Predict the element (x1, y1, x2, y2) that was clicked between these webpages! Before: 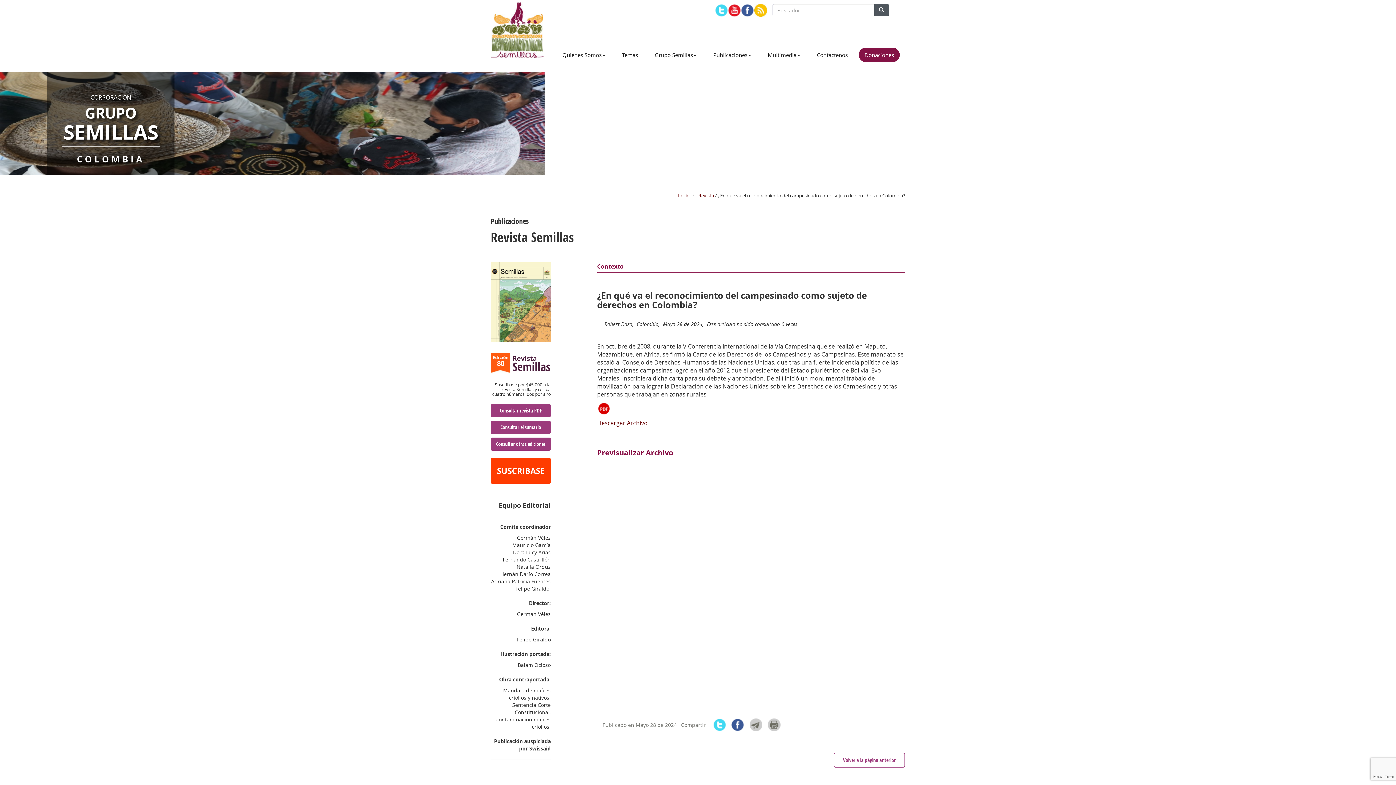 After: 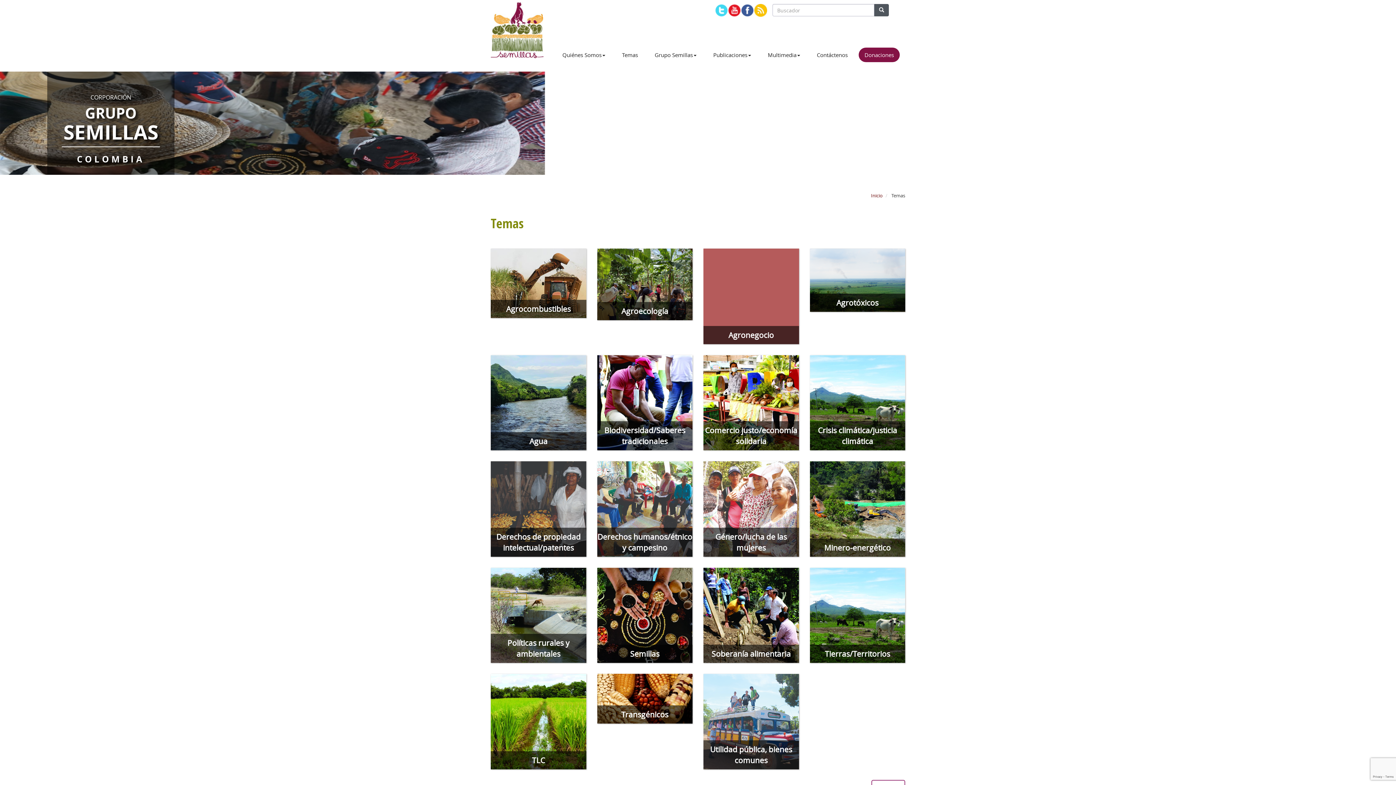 Action: bbox: (616, 45, 649, 64) label: Temas